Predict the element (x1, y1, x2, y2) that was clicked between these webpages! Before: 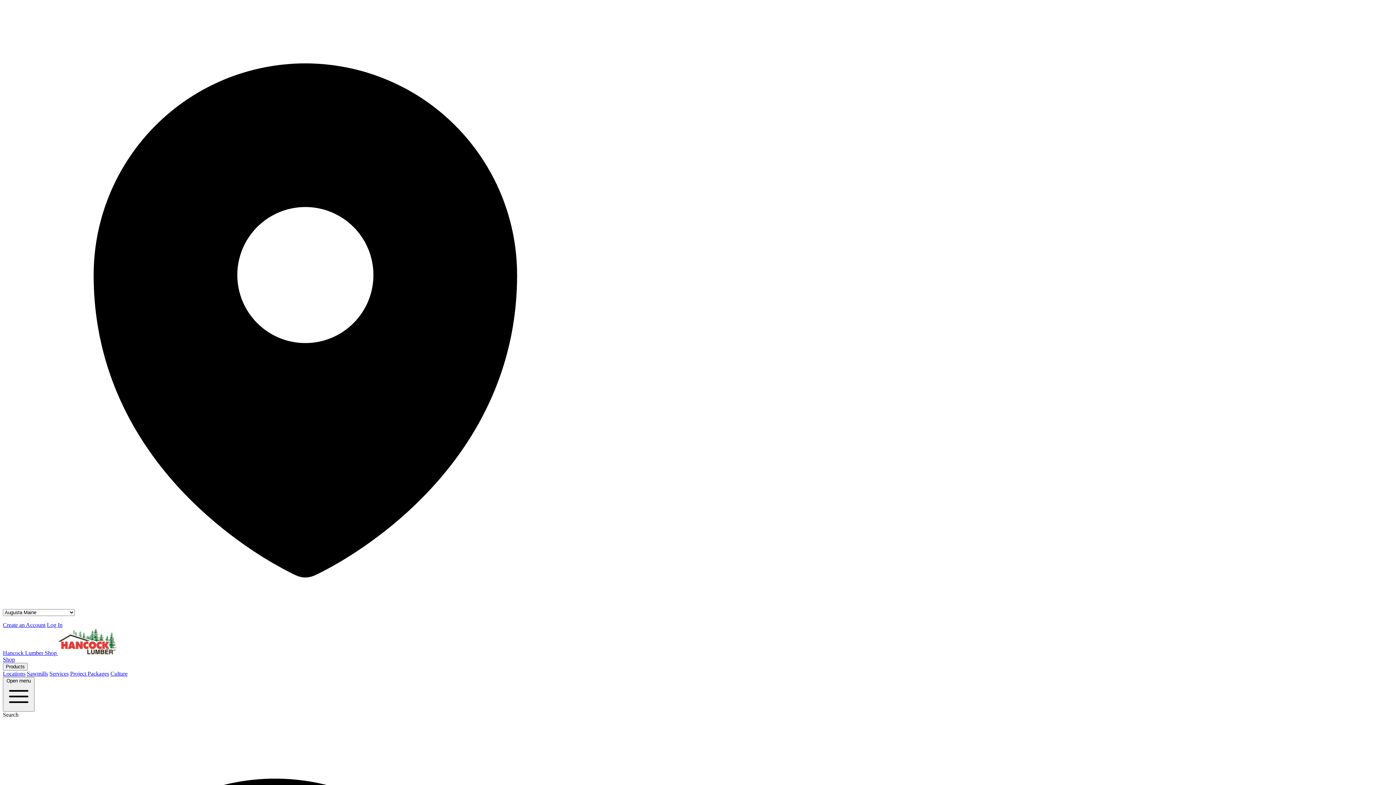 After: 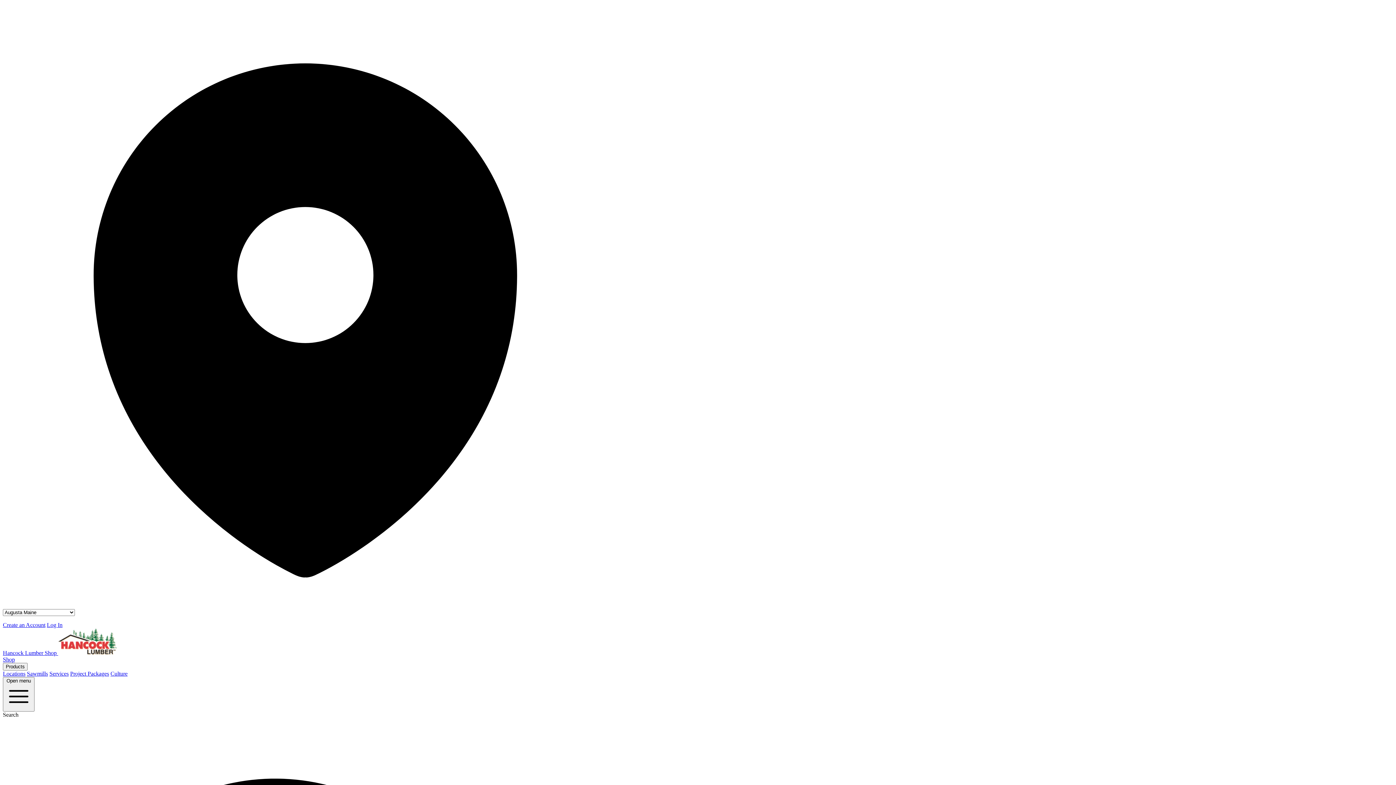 Action: label: Shop bbox: (2, 656, 14, 662)